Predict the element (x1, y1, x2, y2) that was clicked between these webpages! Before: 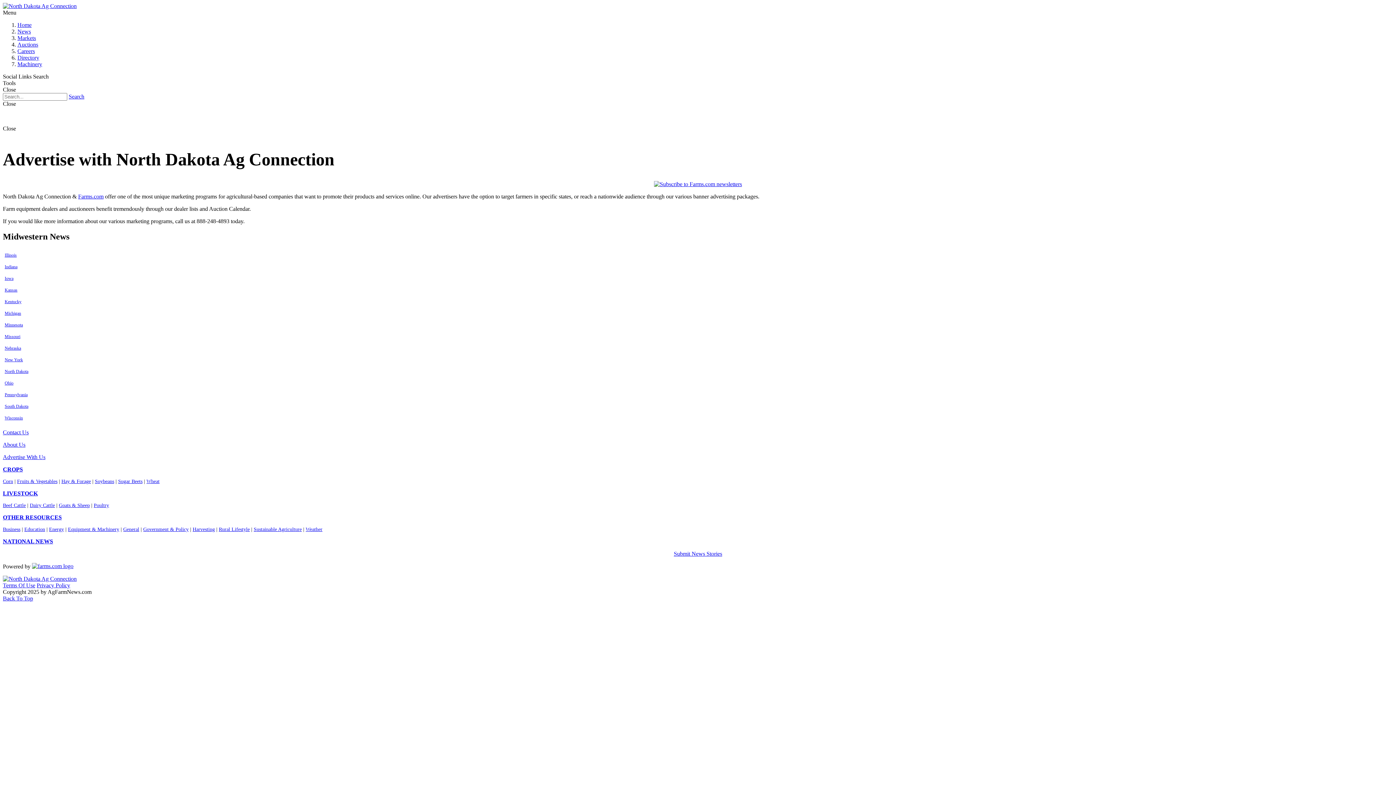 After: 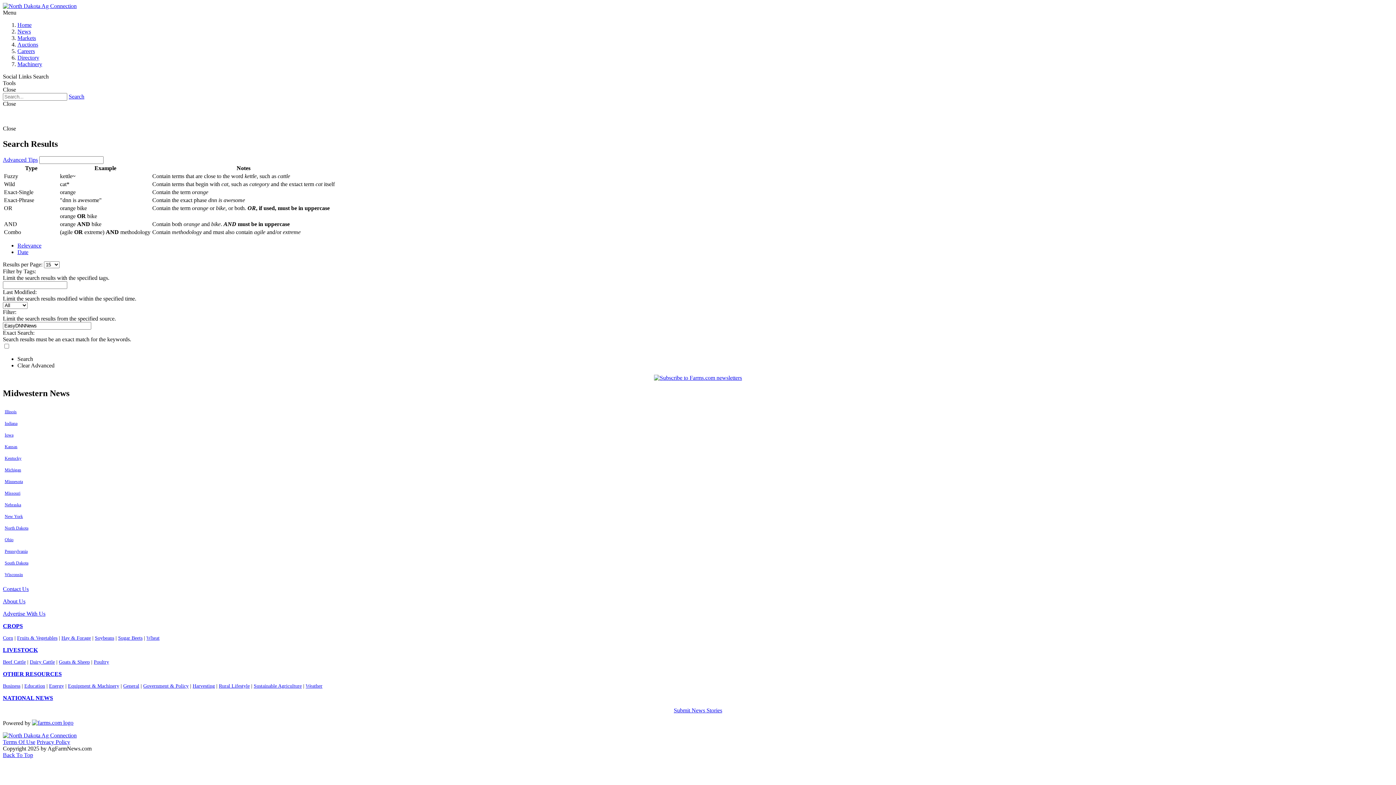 Action: label: Search bbox: (68, 93, 84, 99)